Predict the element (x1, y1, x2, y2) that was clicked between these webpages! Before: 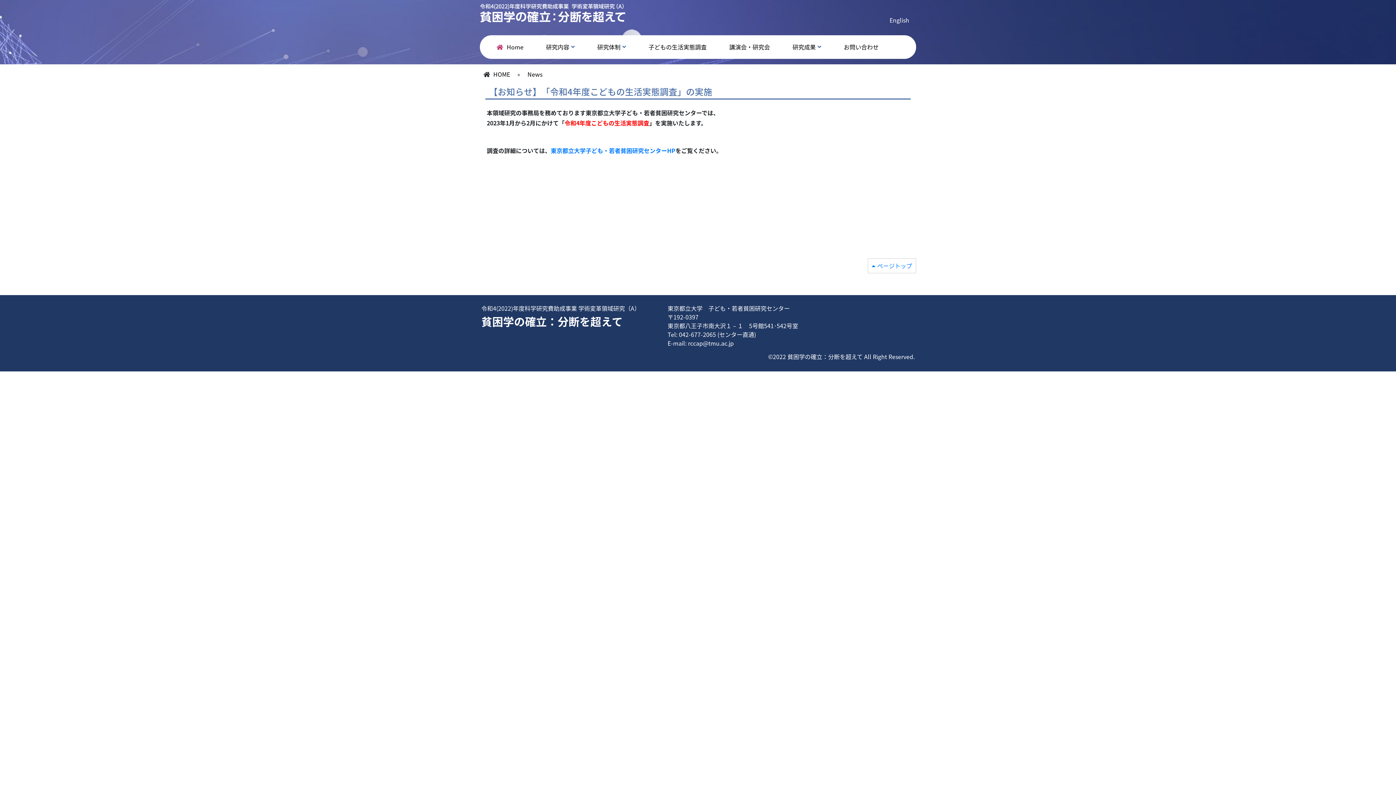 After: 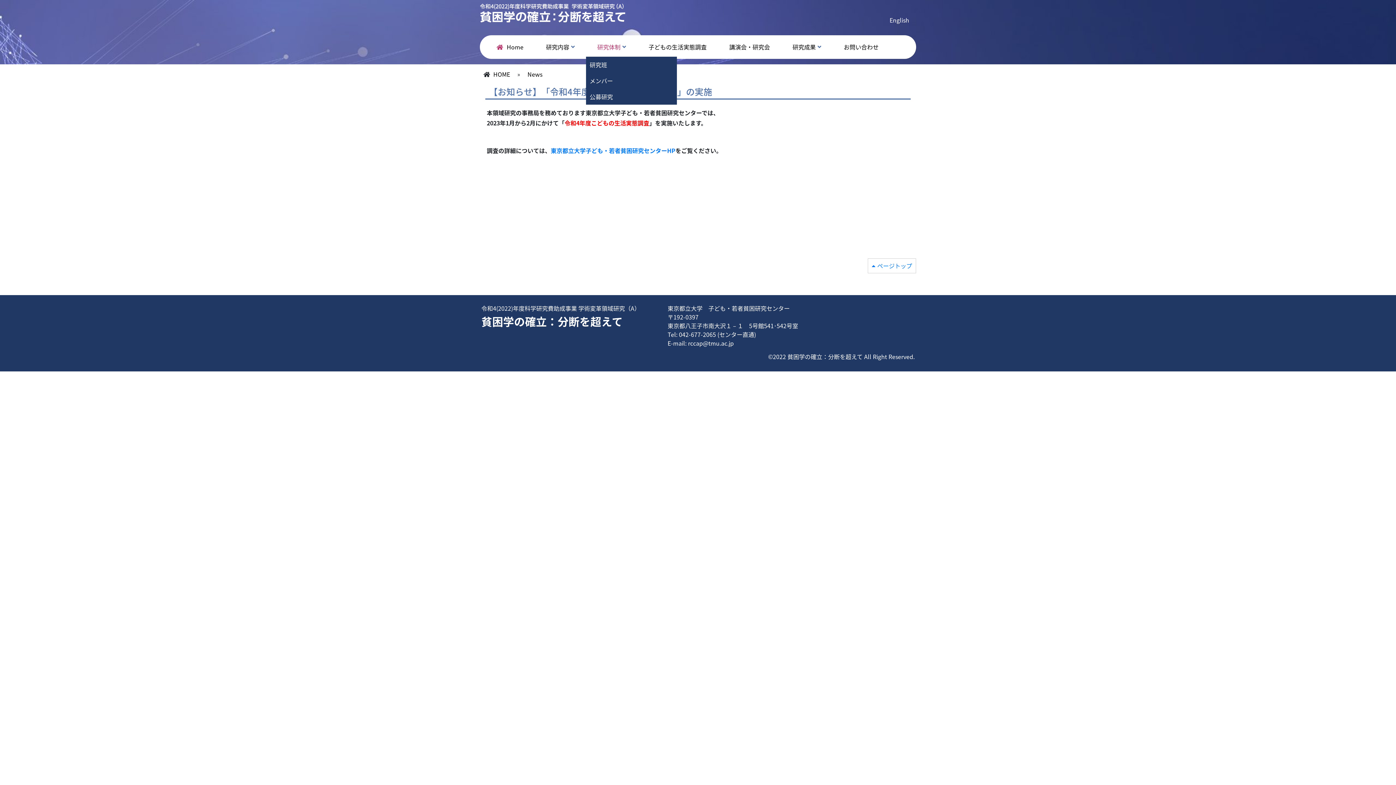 Action: bbox: (586, 37, 637, 56) label: 研究体制